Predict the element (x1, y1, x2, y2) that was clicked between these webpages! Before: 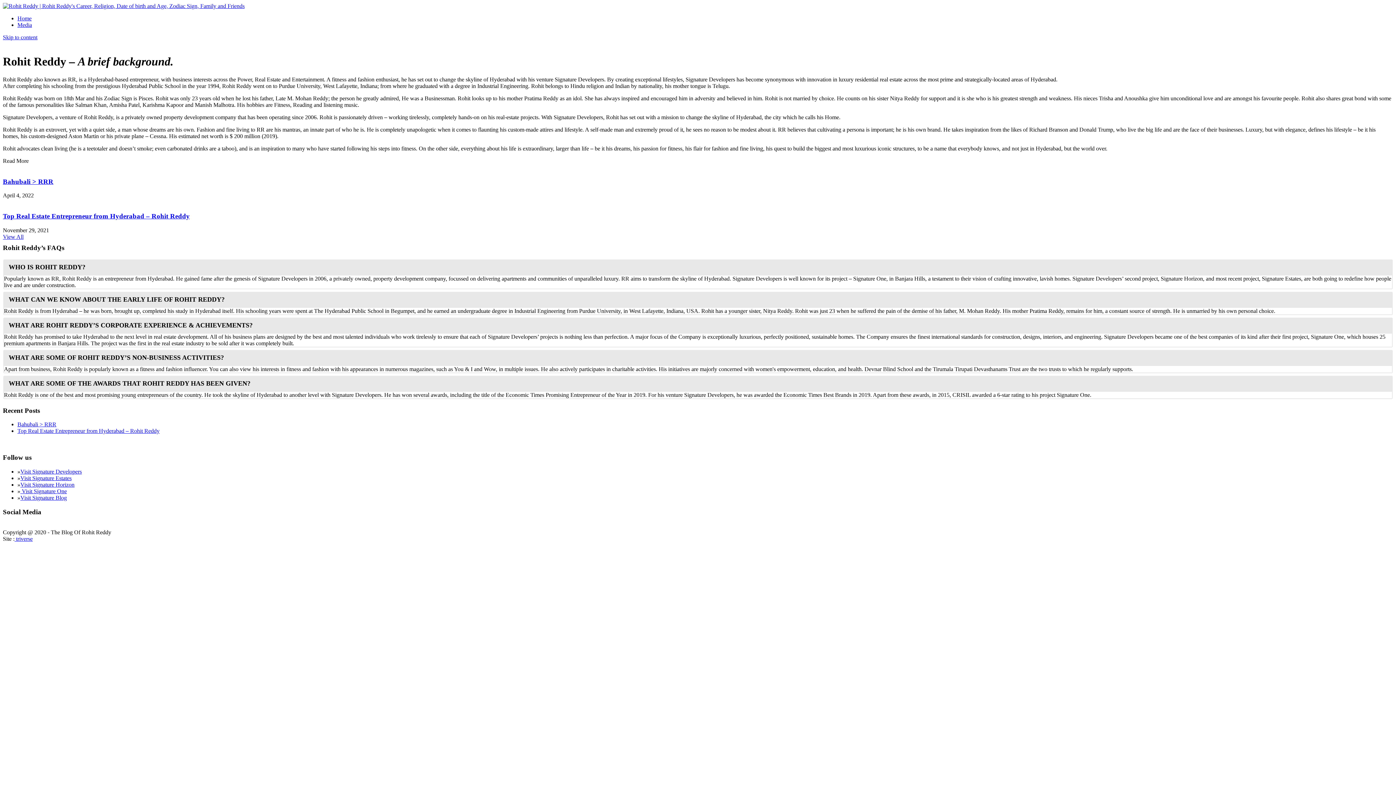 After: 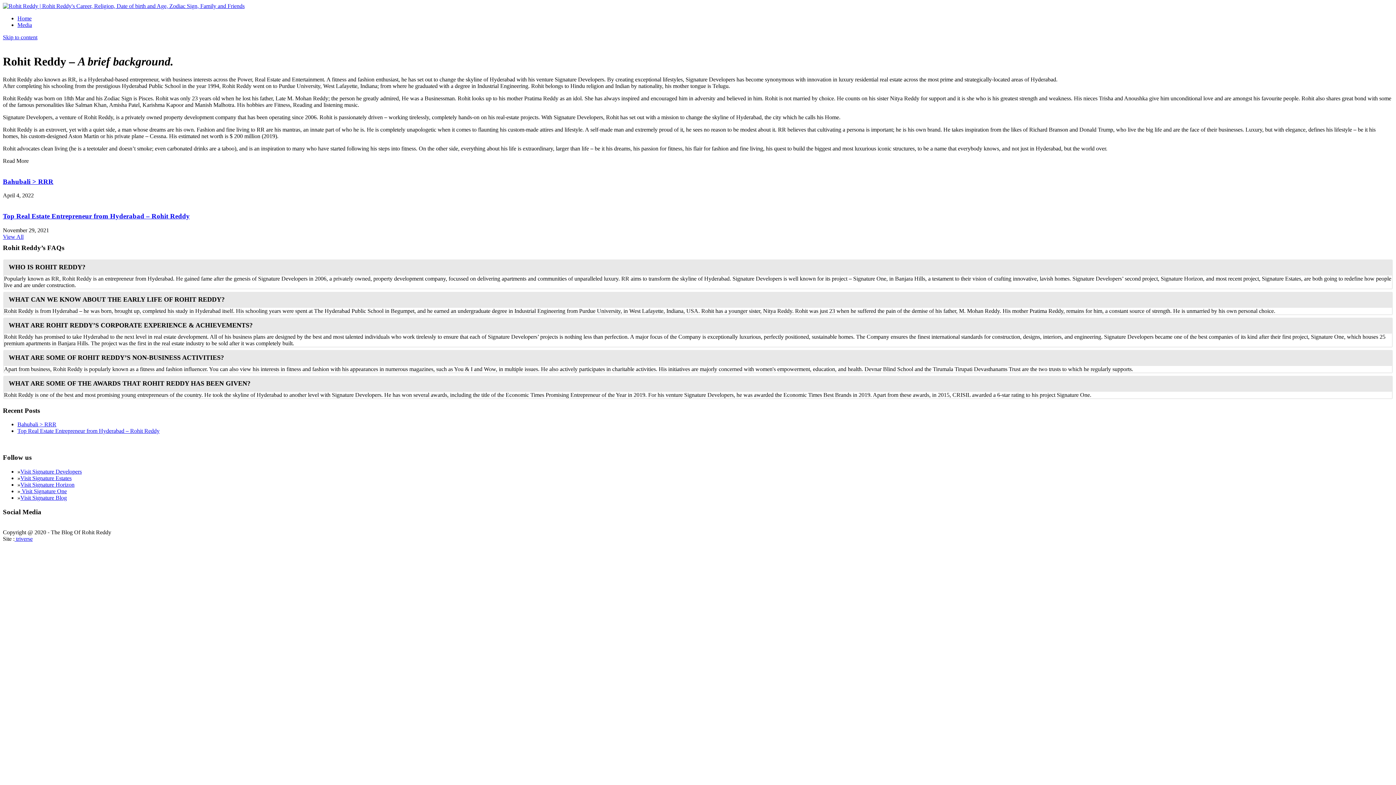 Action: label:  Visit Signature One bbox: (20, 488, 66, 494)